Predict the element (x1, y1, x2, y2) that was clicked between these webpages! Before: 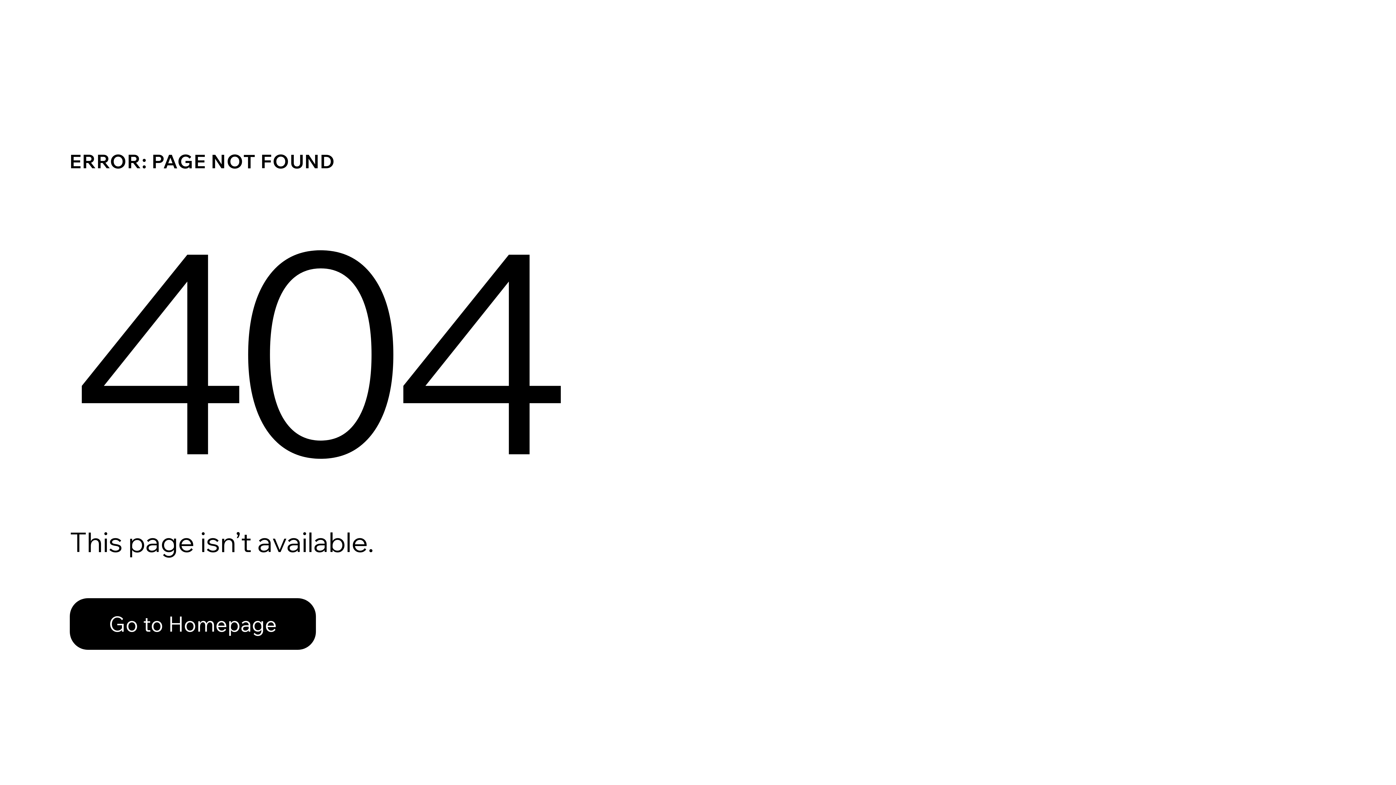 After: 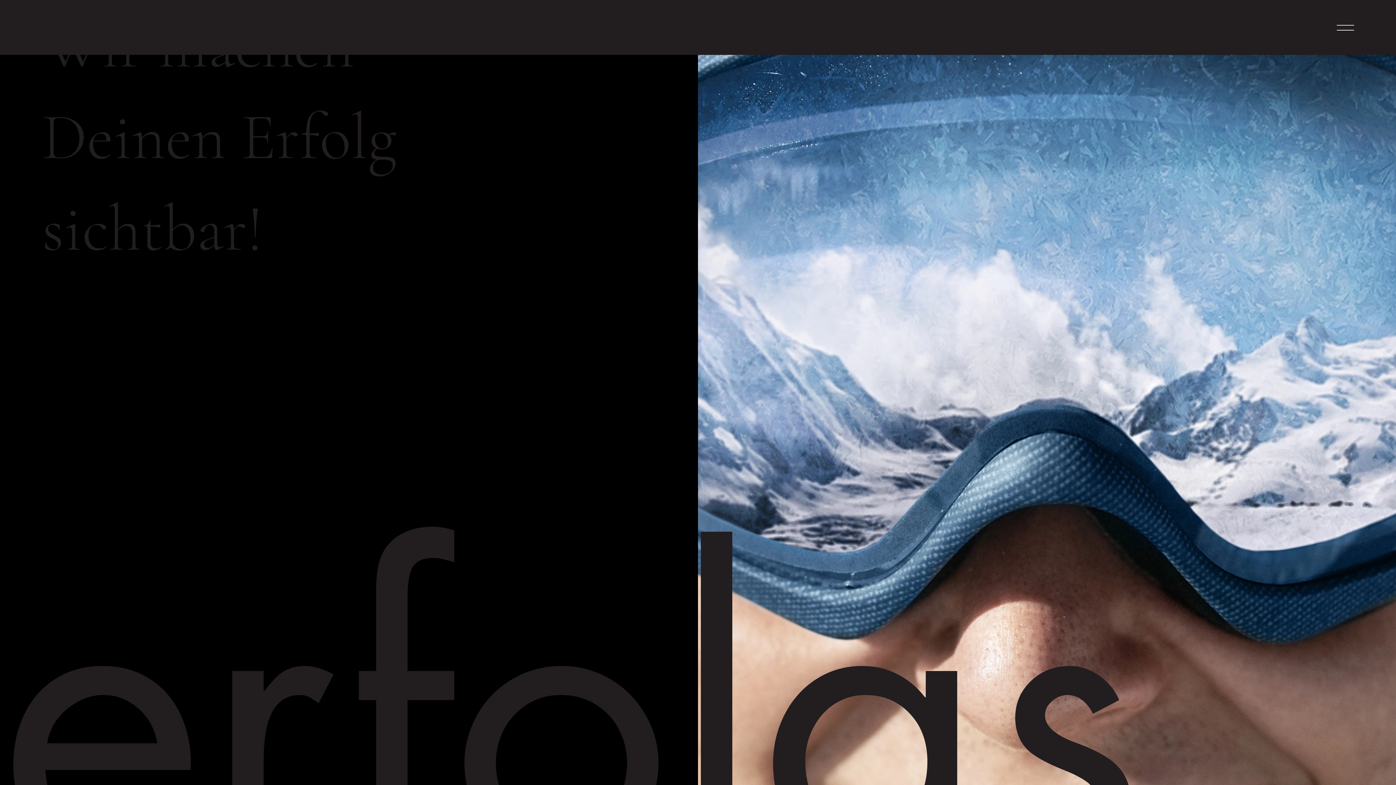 Action: bbox: (69, 582, 768, 659) label: Go to Homepage